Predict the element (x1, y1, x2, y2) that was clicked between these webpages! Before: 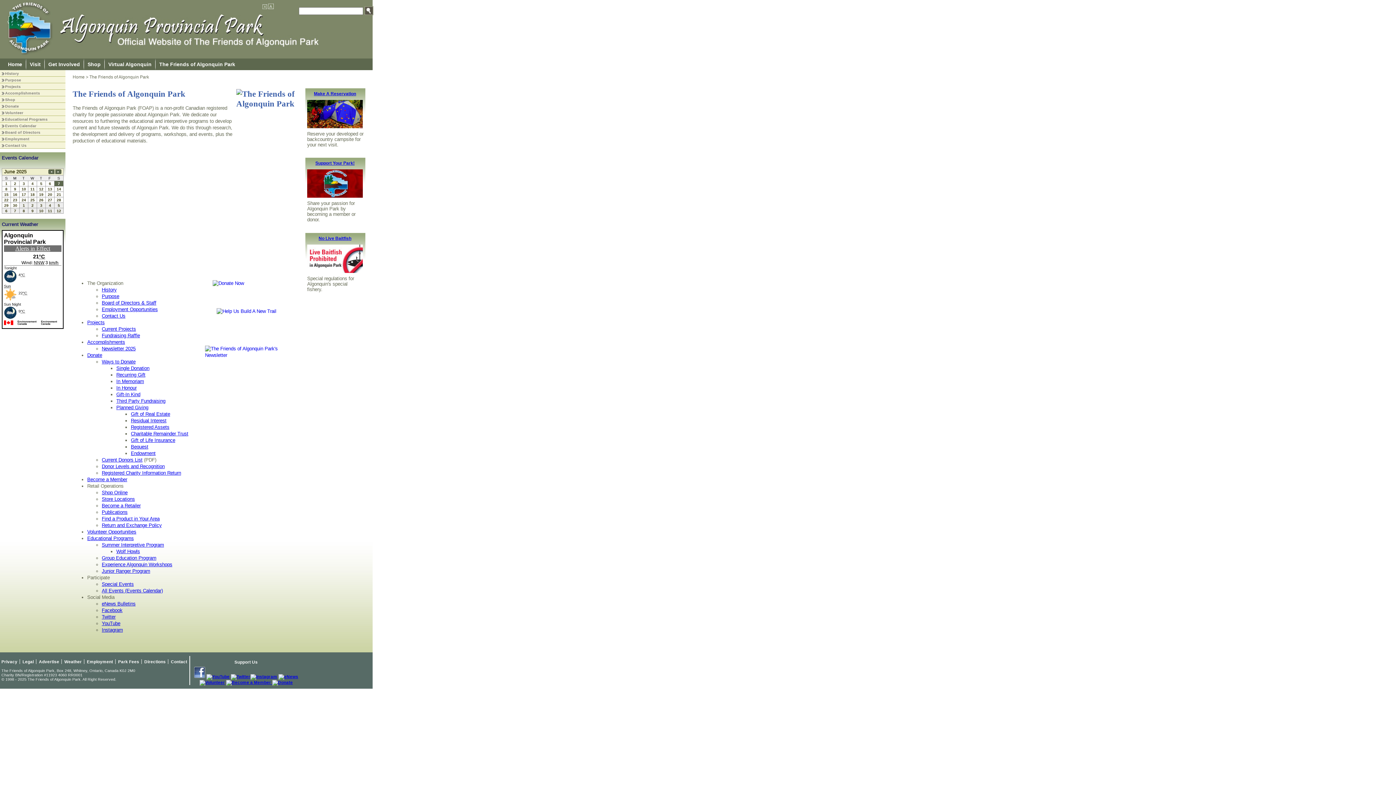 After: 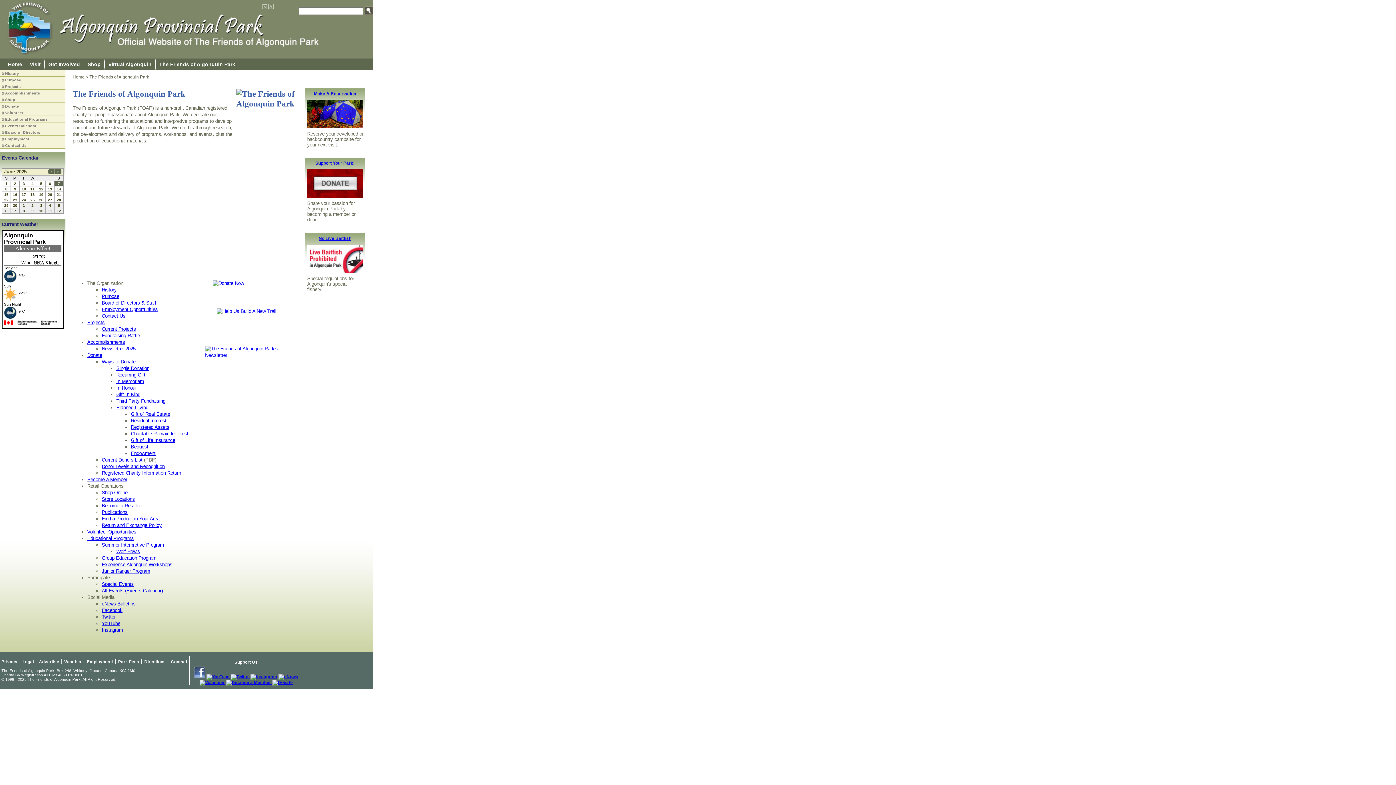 Action: bbox: (194, 674, 205, 679)